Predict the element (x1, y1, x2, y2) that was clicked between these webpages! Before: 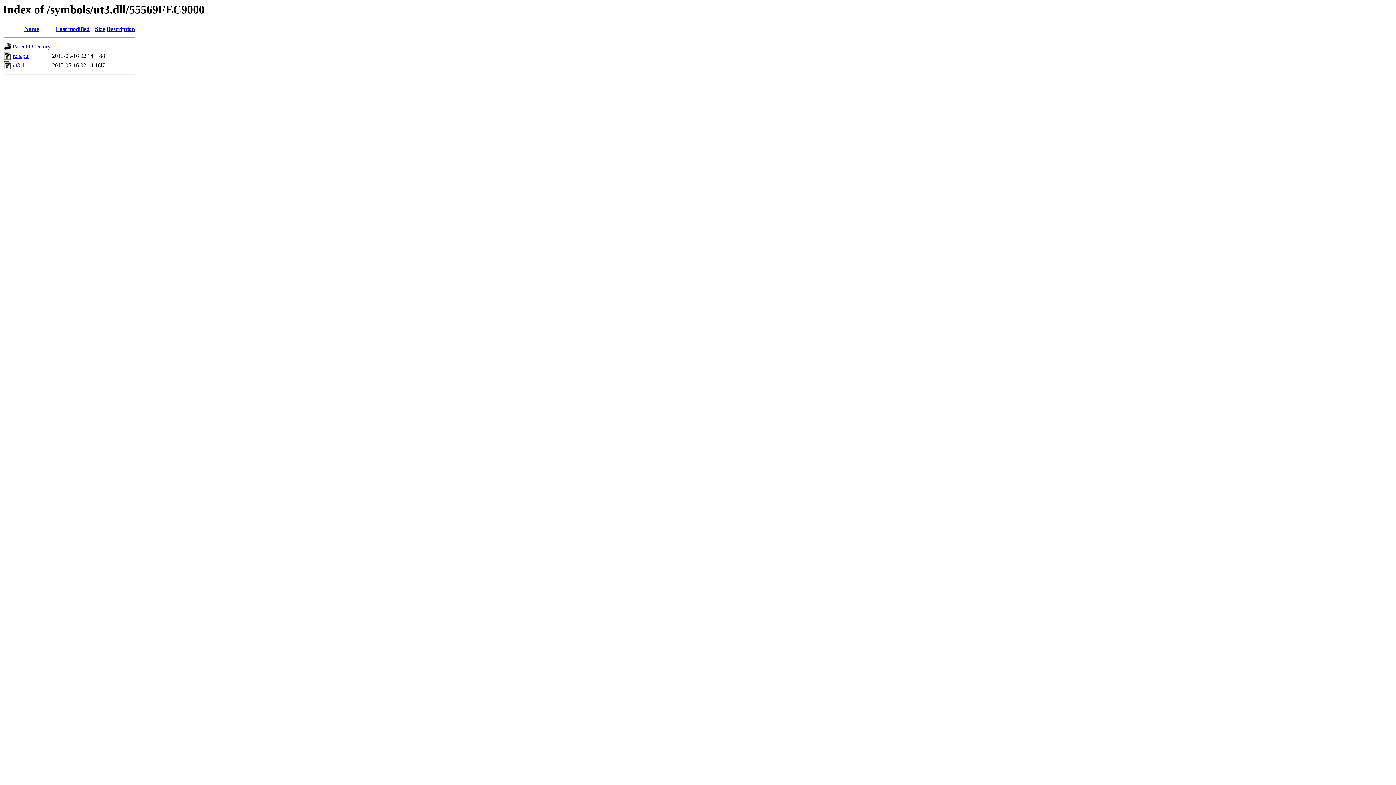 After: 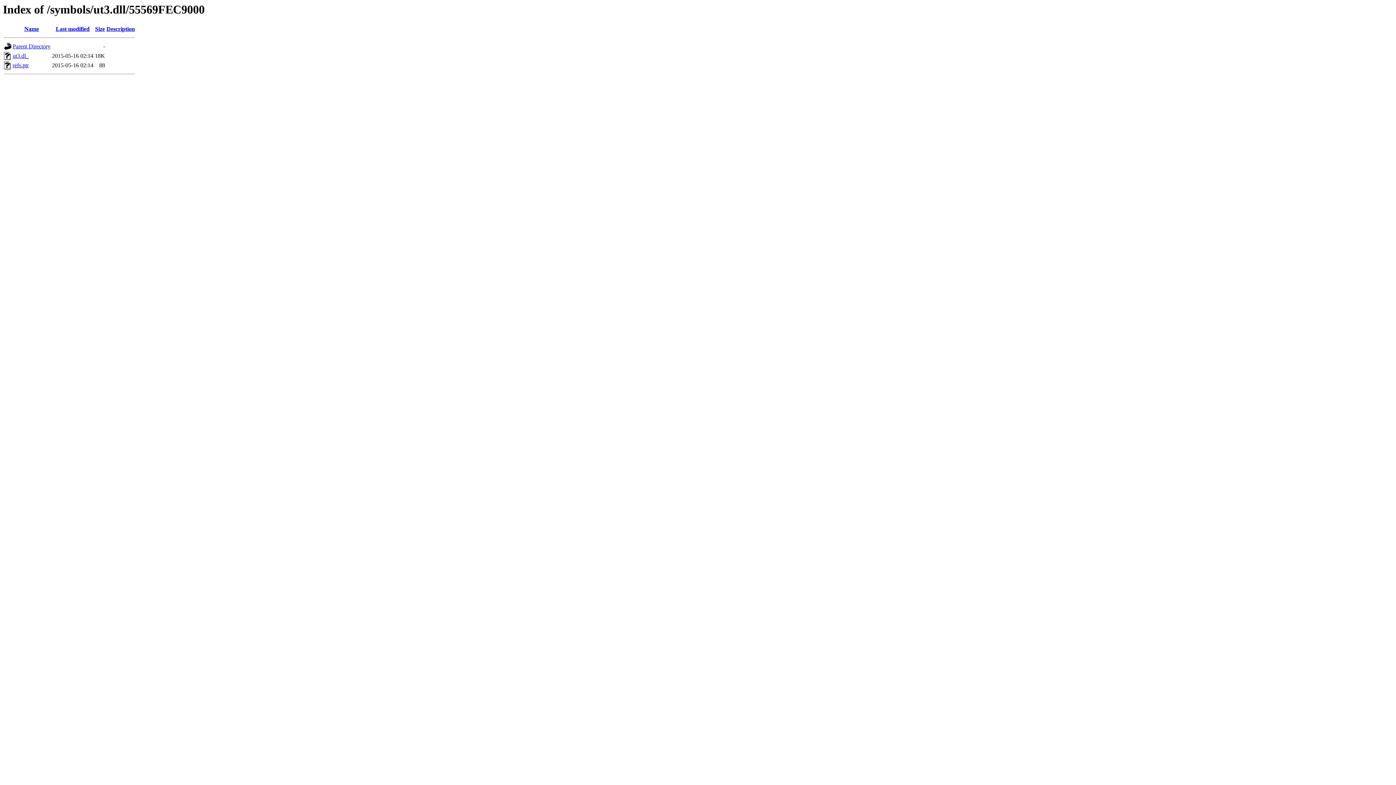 Action: bbox: (24, 25, 38, 32) label: Name